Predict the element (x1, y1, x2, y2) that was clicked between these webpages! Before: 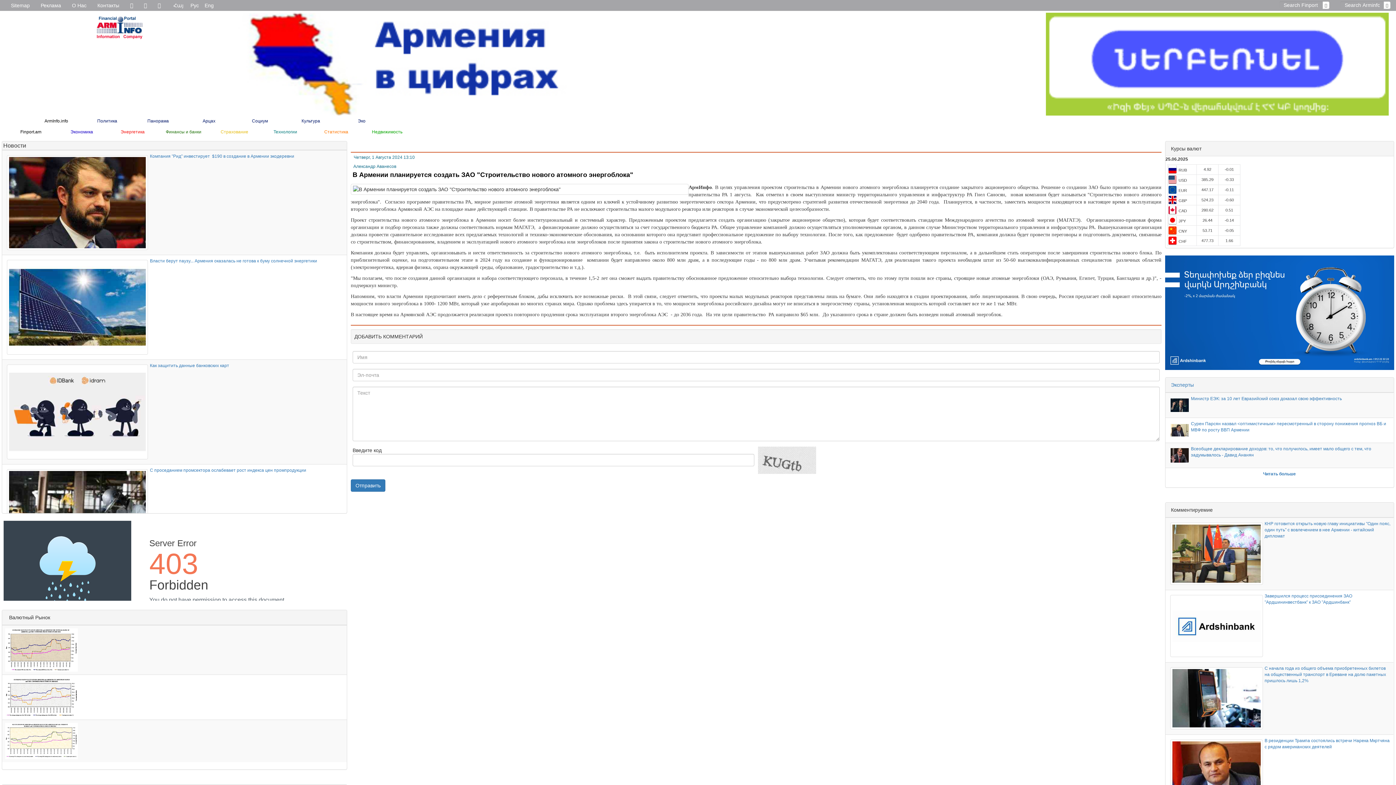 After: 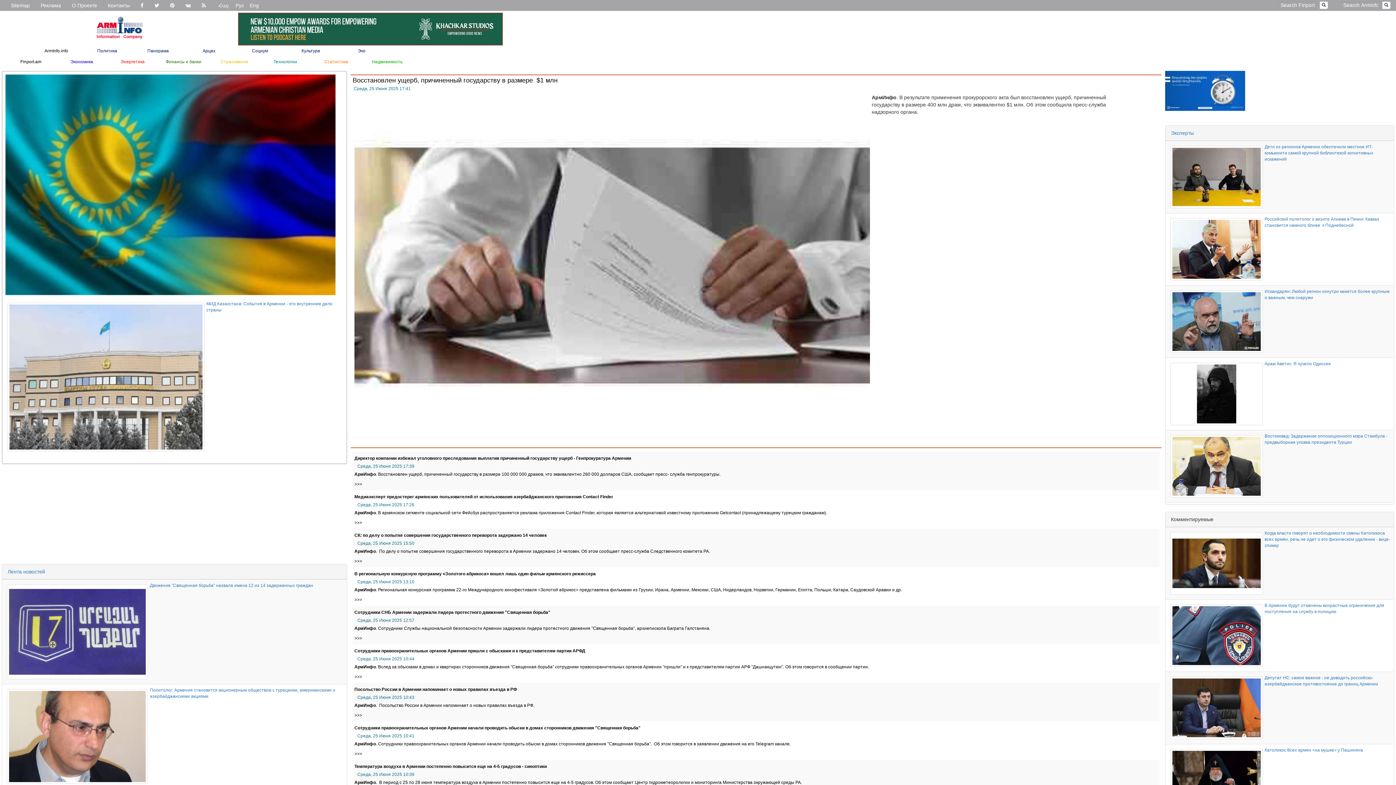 Action: label: Социум bbox: (234, 115, 285, 126)